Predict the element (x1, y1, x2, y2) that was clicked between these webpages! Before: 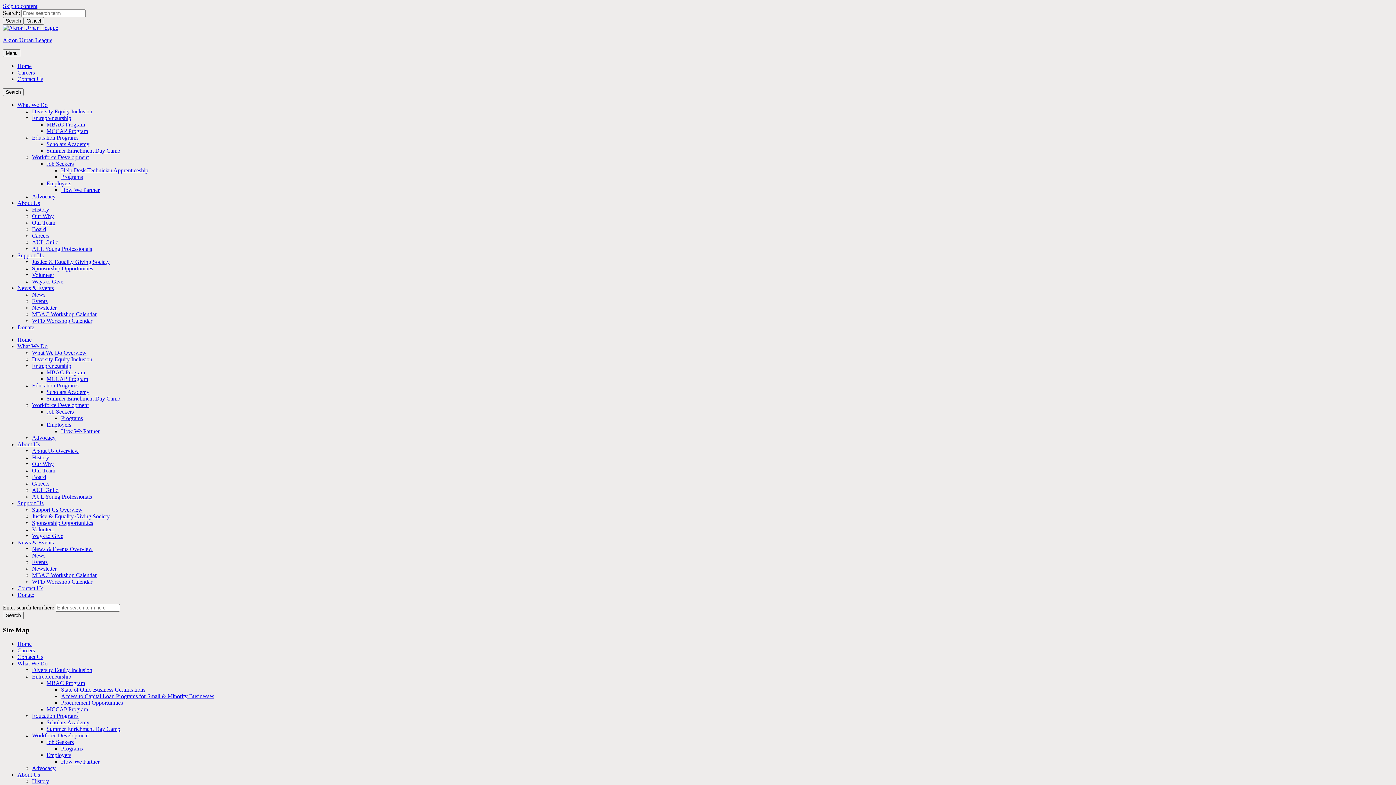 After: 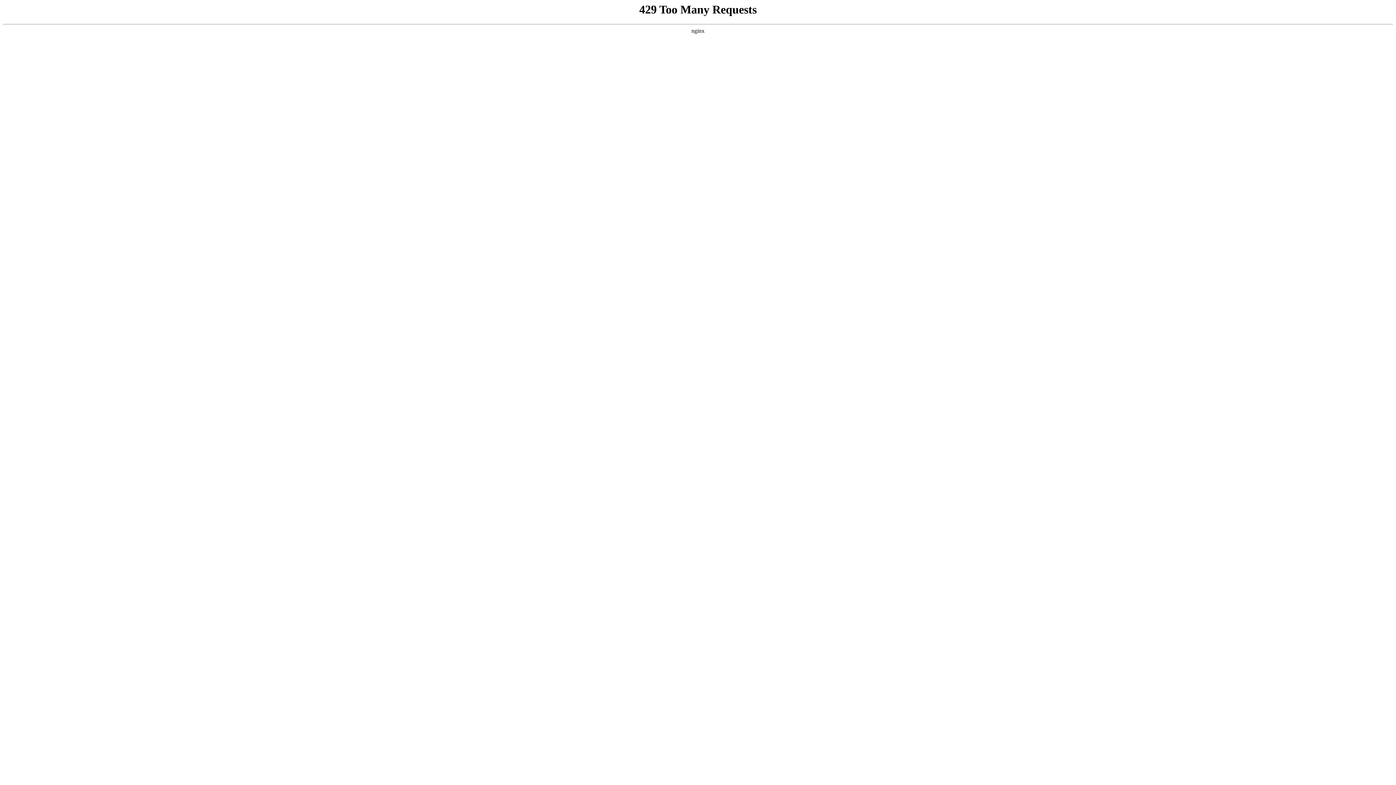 Action: bbox: (17, 343, 47, 349) label: What We Do